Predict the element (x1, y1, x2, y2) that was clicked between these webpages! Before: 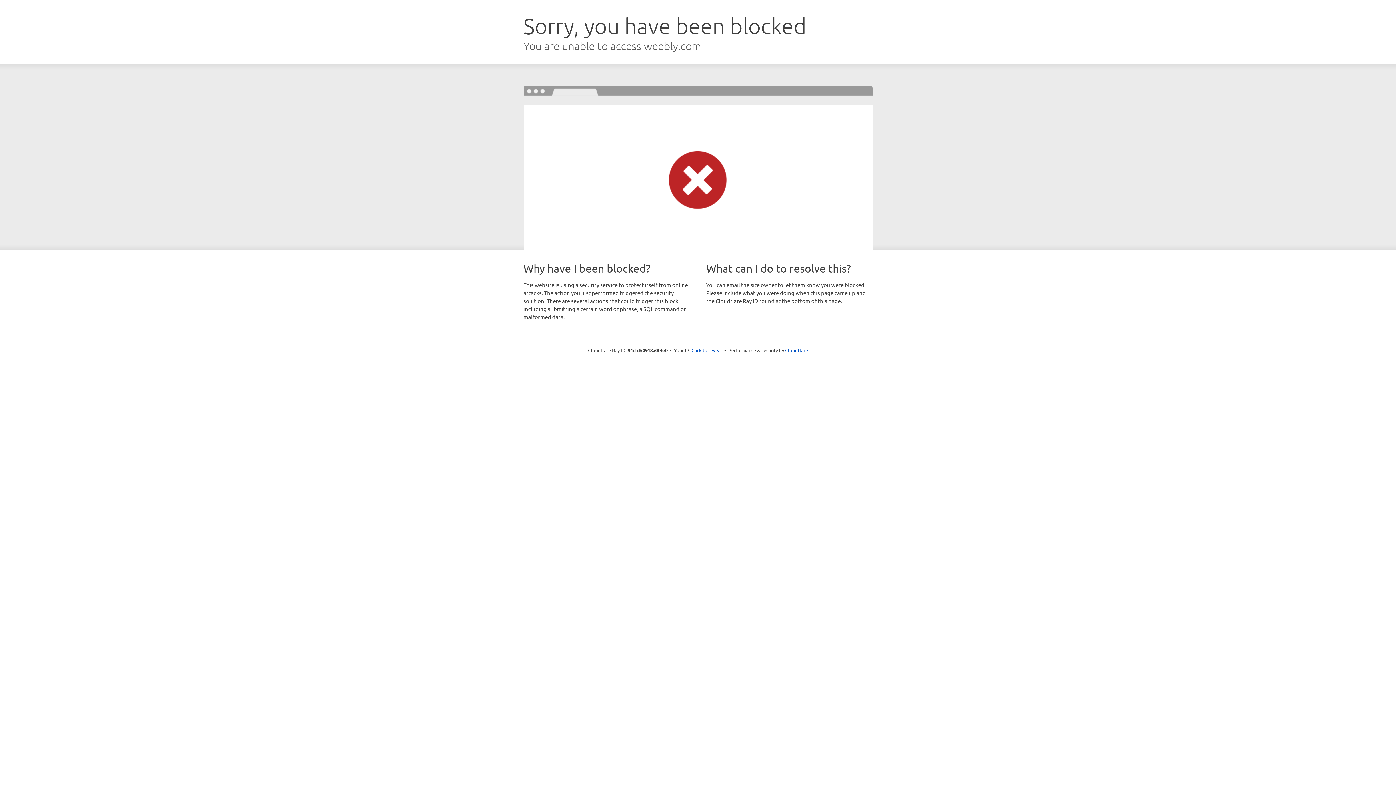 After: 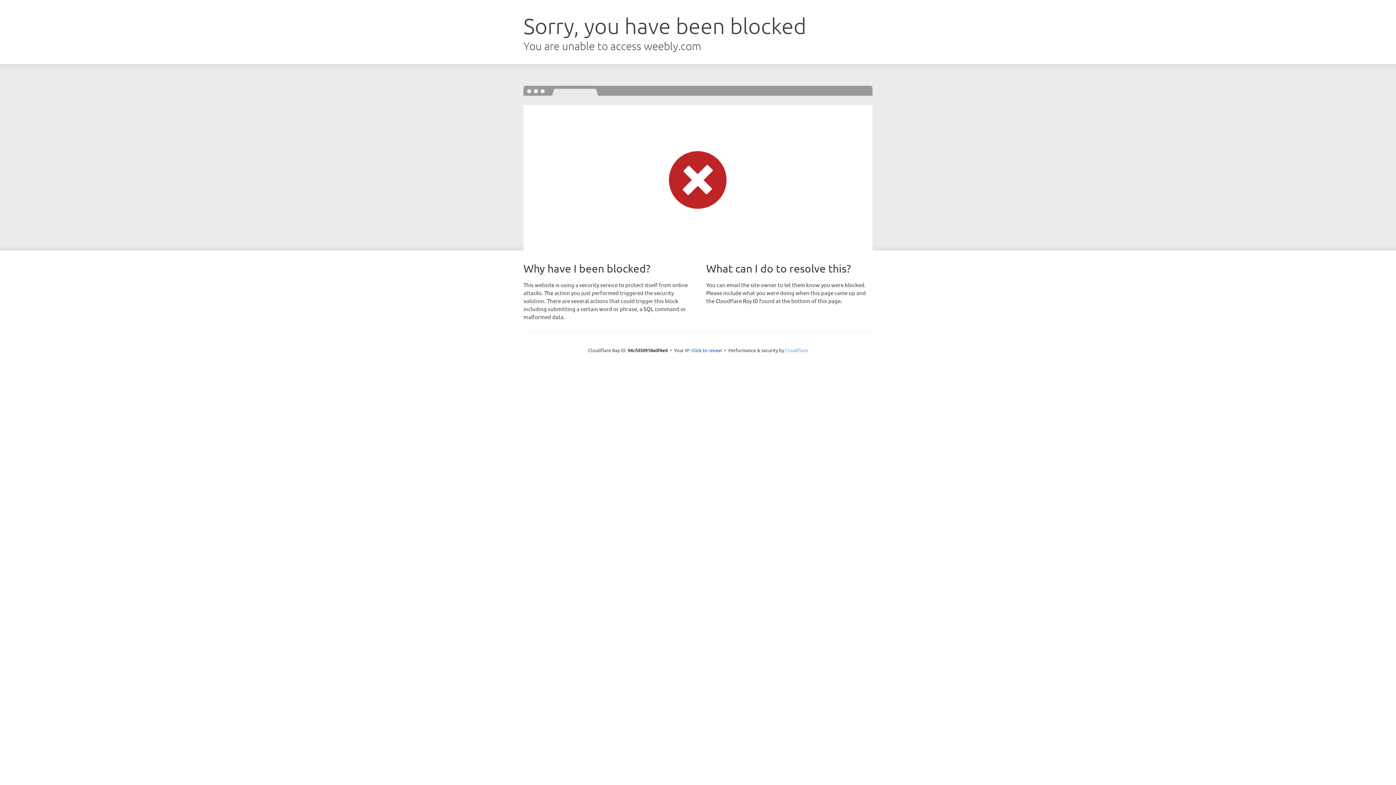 Action: label: Cloudflare bbox: (785, 347, 808, 353)